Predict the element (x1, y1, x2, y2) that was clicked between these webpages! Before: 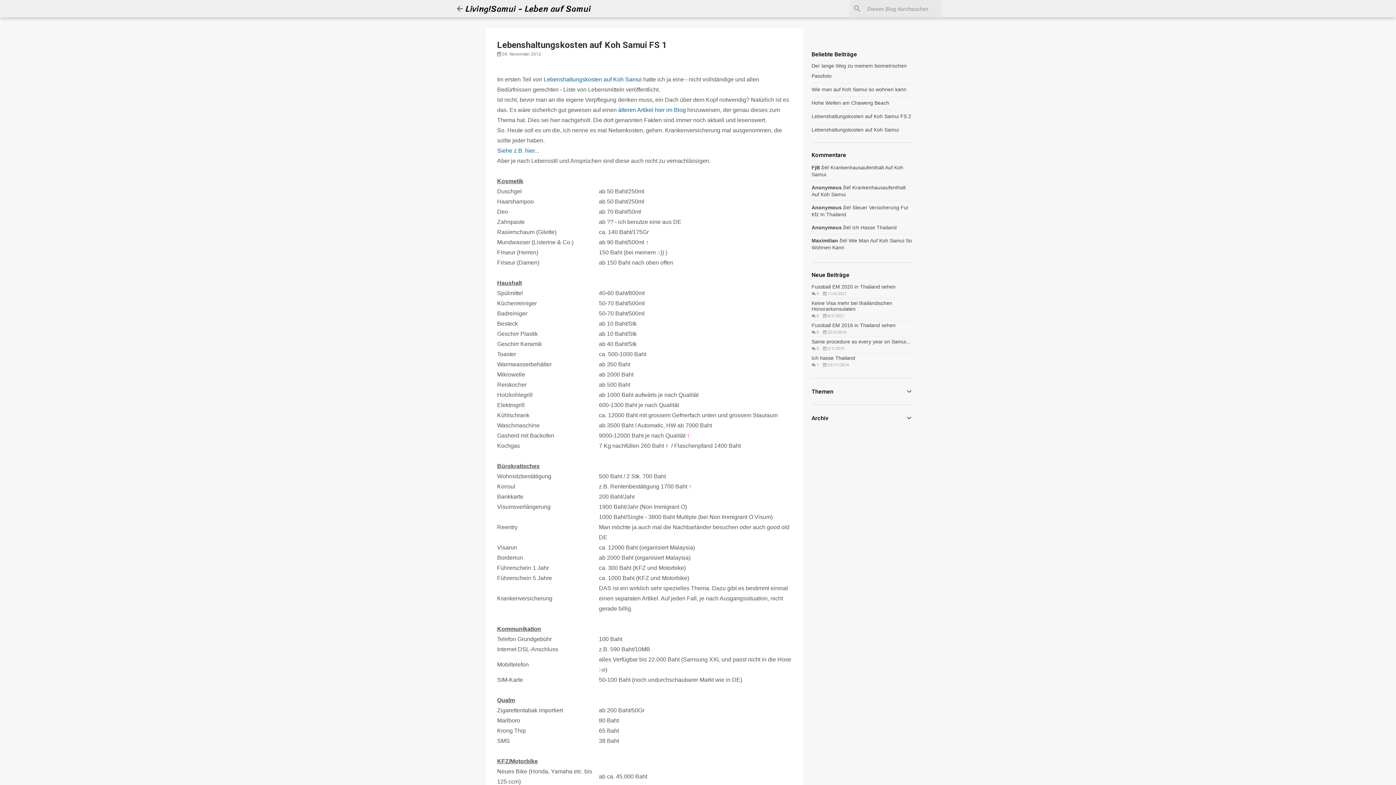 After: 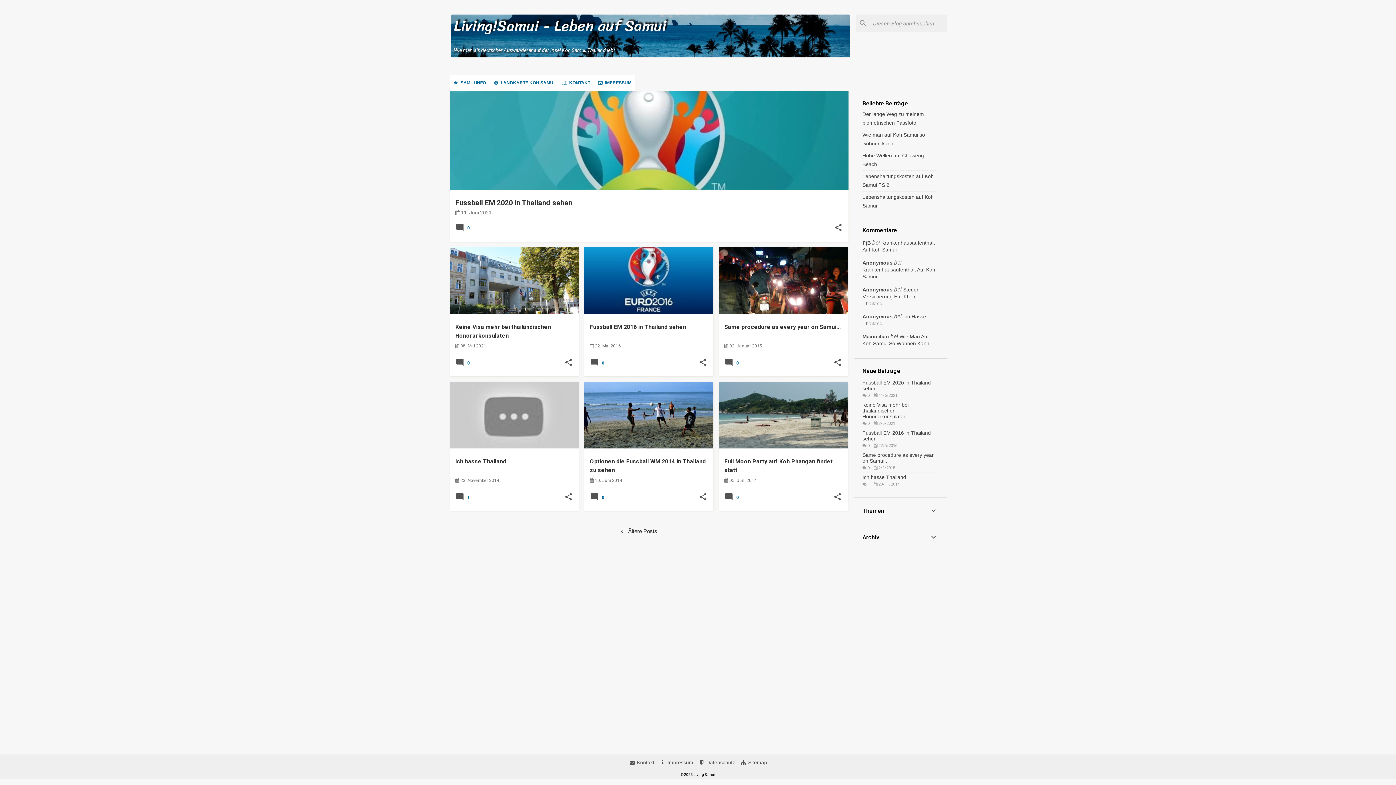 Action: bbox: (465, 1, 591, 16) label: Living!Samui - Leben auf Samui